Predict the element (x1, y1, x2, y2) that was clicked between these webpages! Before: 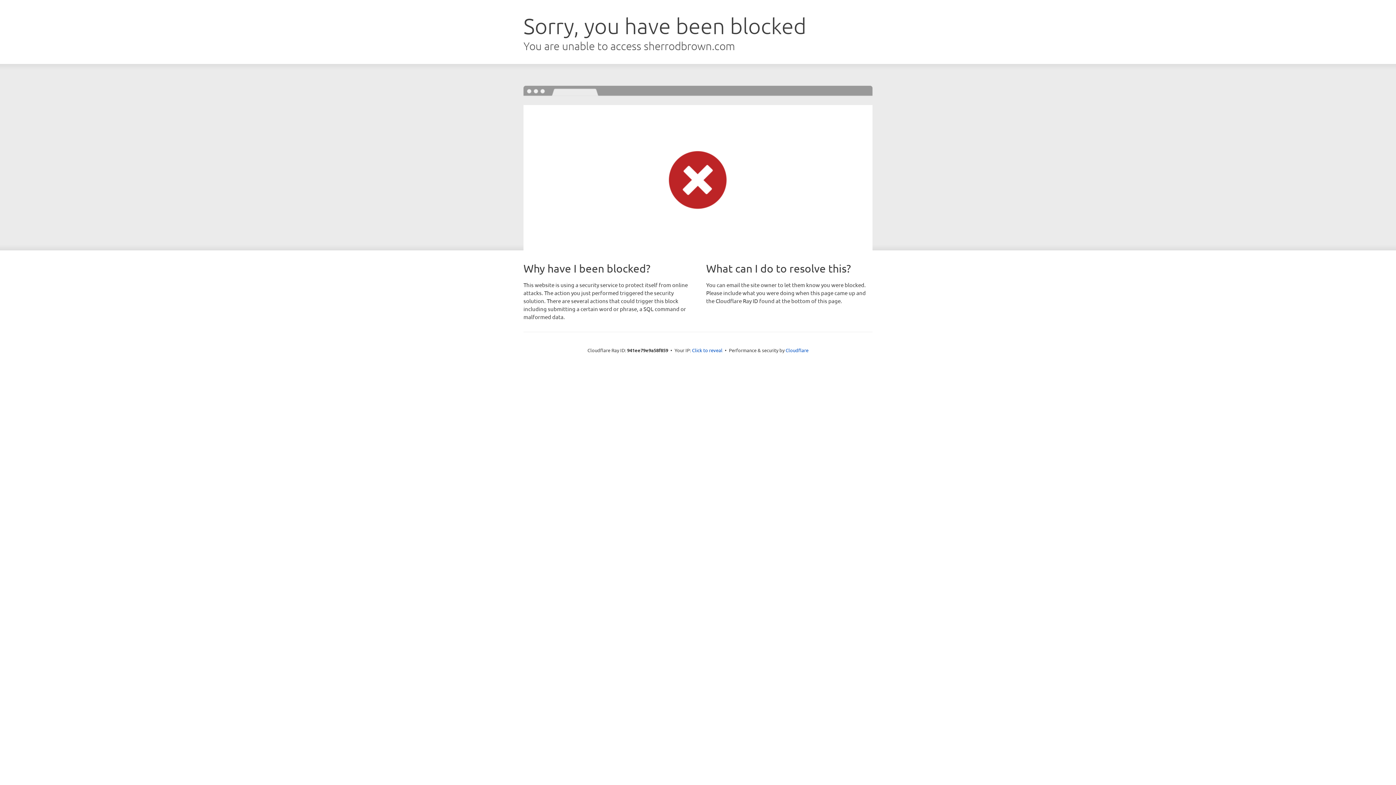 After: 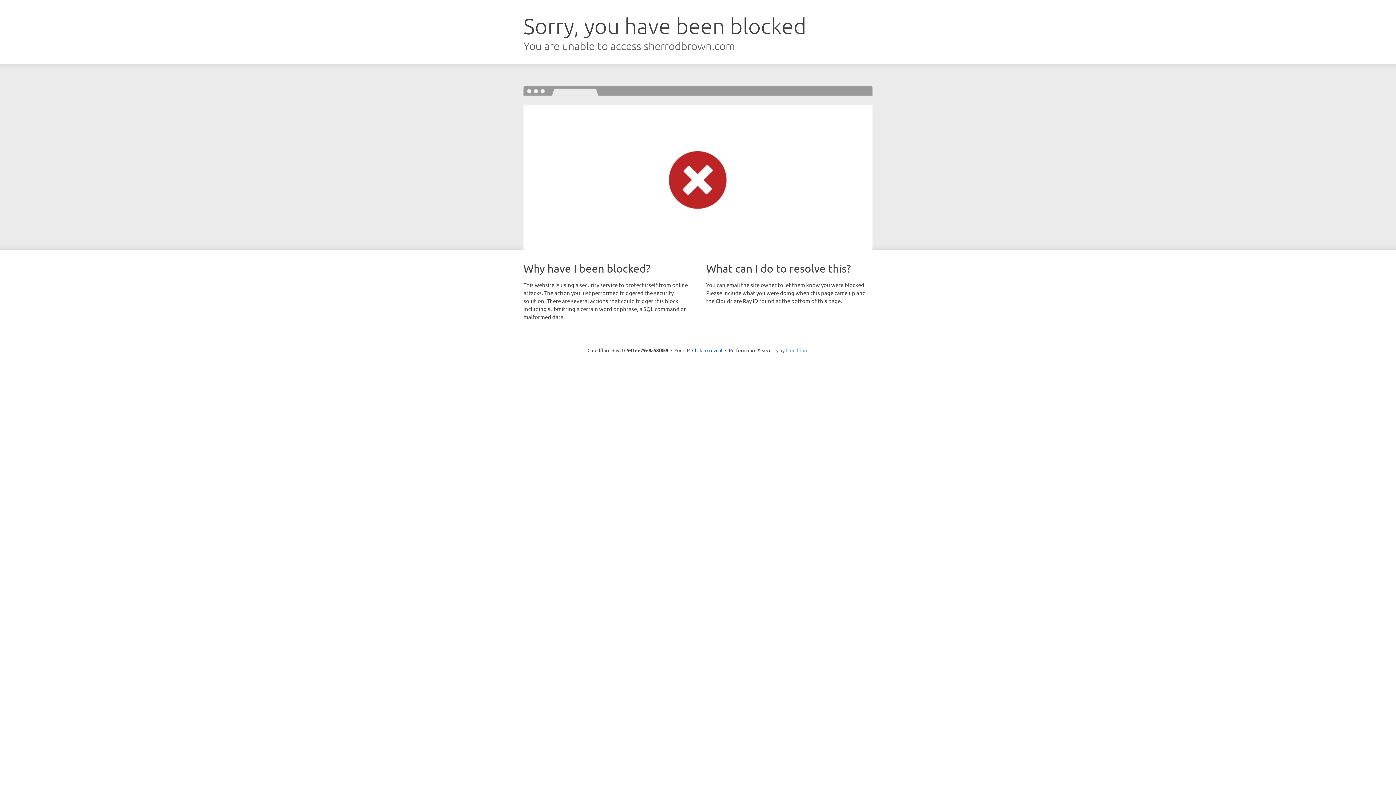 Action: bbox: (785, 347, 808, 353) label: Cloudflare